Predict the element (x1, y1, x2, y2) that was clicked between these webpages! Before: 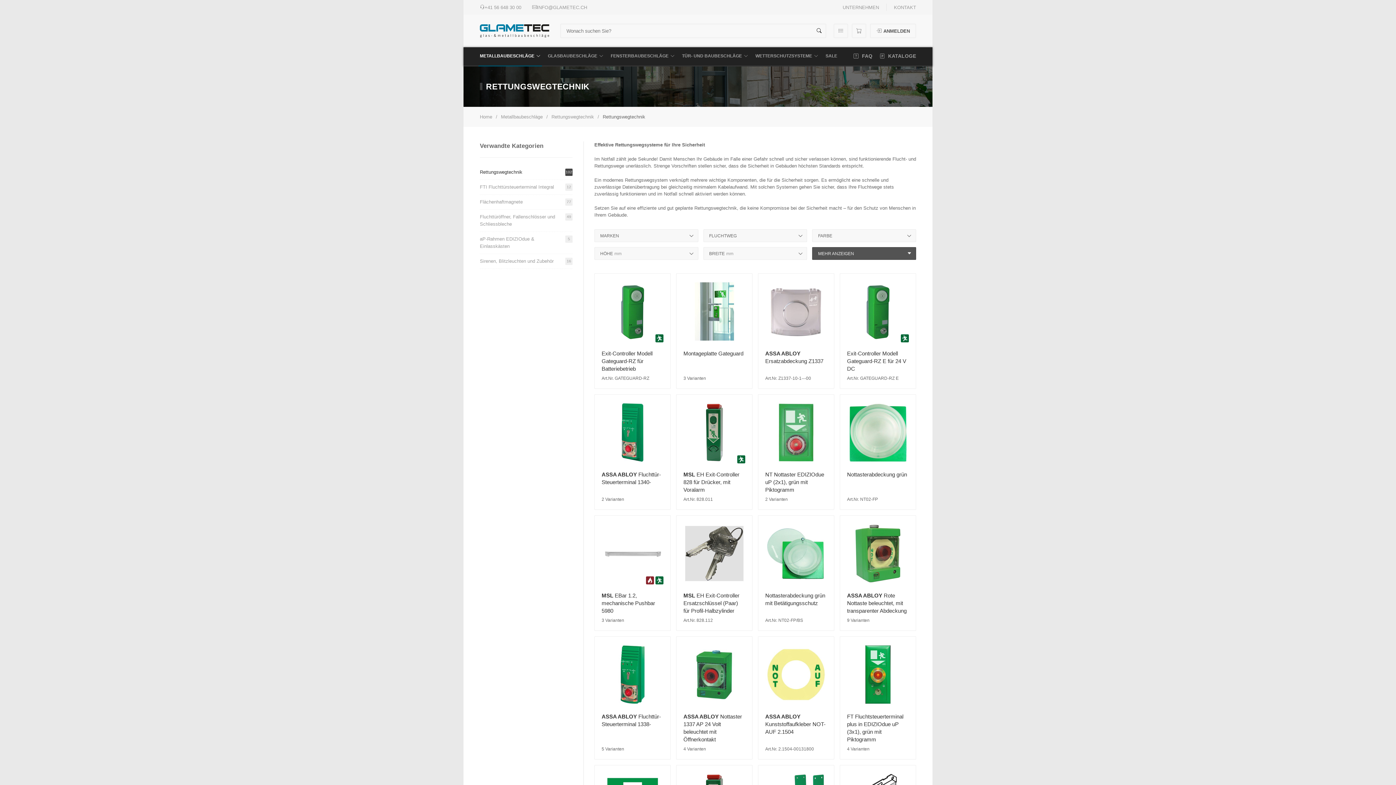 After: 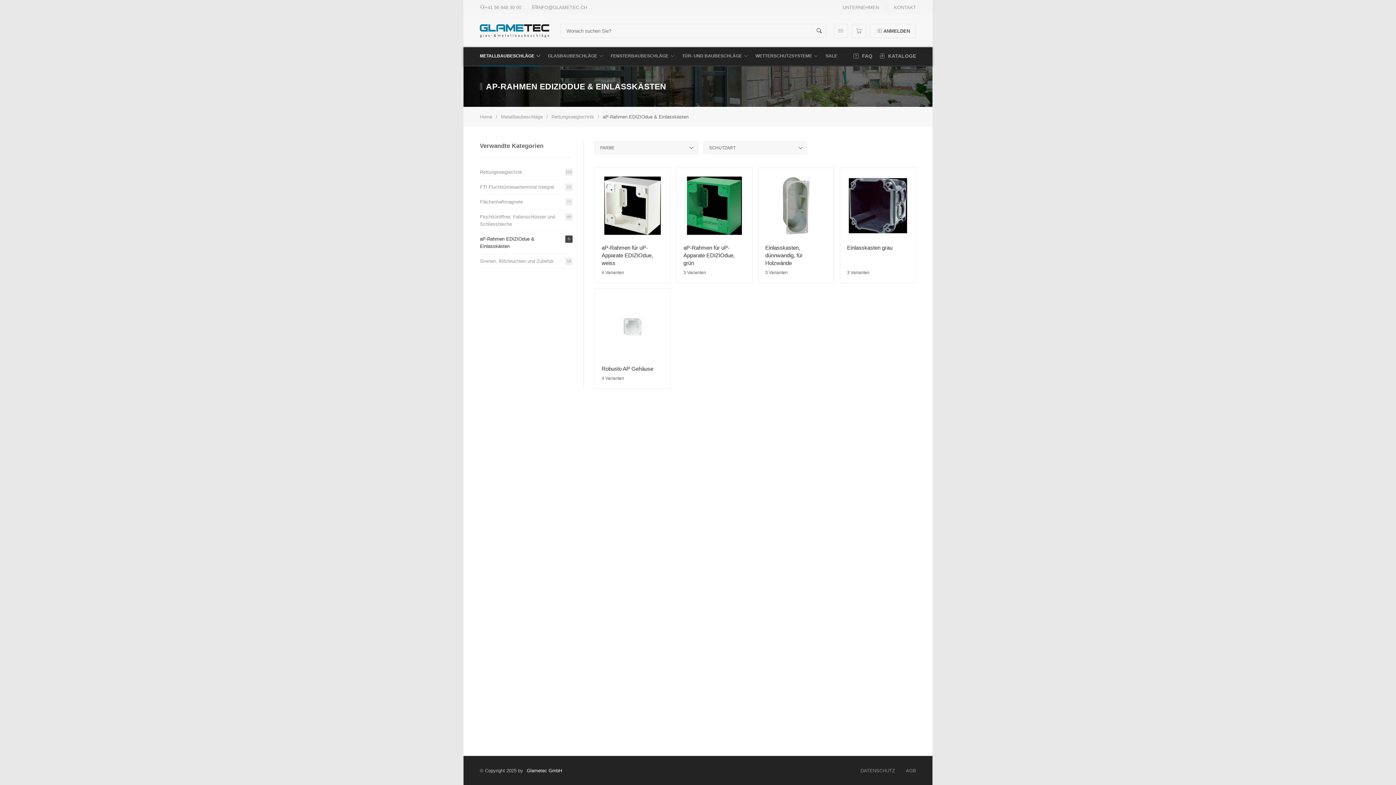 Action: bbox: (480, 232, 572, 254) label: aP-Rahmen EDIZIOdue & Einlasskästen
5